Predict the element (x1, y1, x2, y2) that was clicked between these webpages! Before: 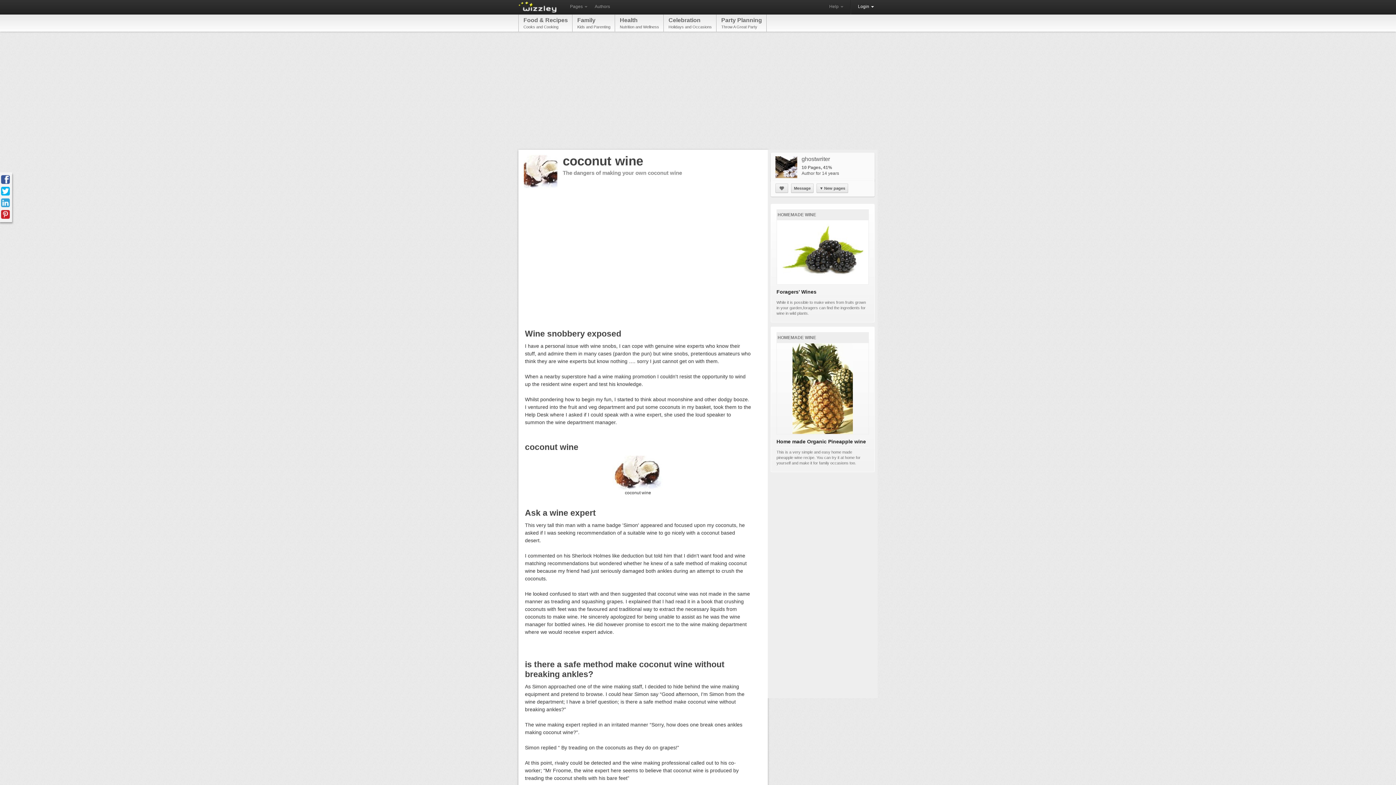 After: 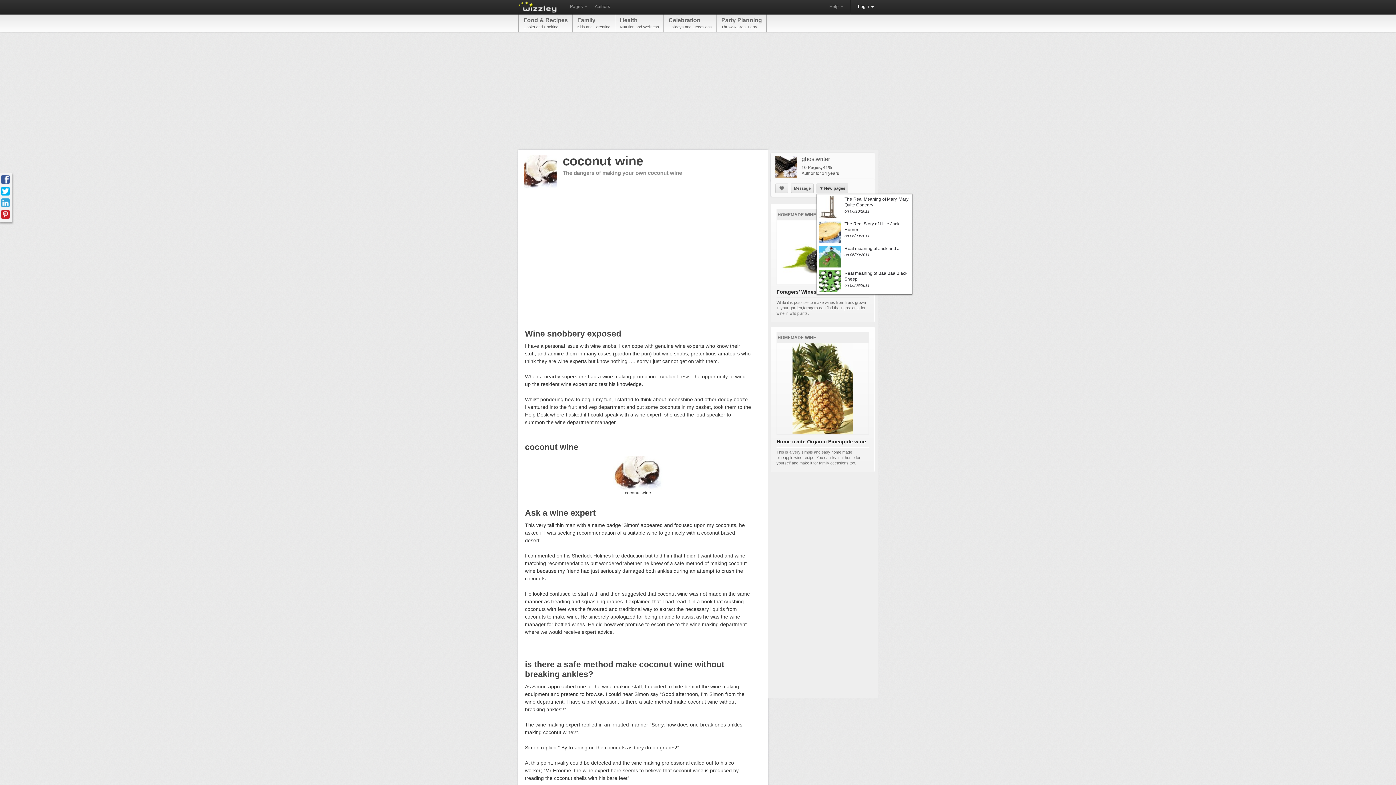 Action: label: ▼New pages bbox: (816, 183, 848, 193)